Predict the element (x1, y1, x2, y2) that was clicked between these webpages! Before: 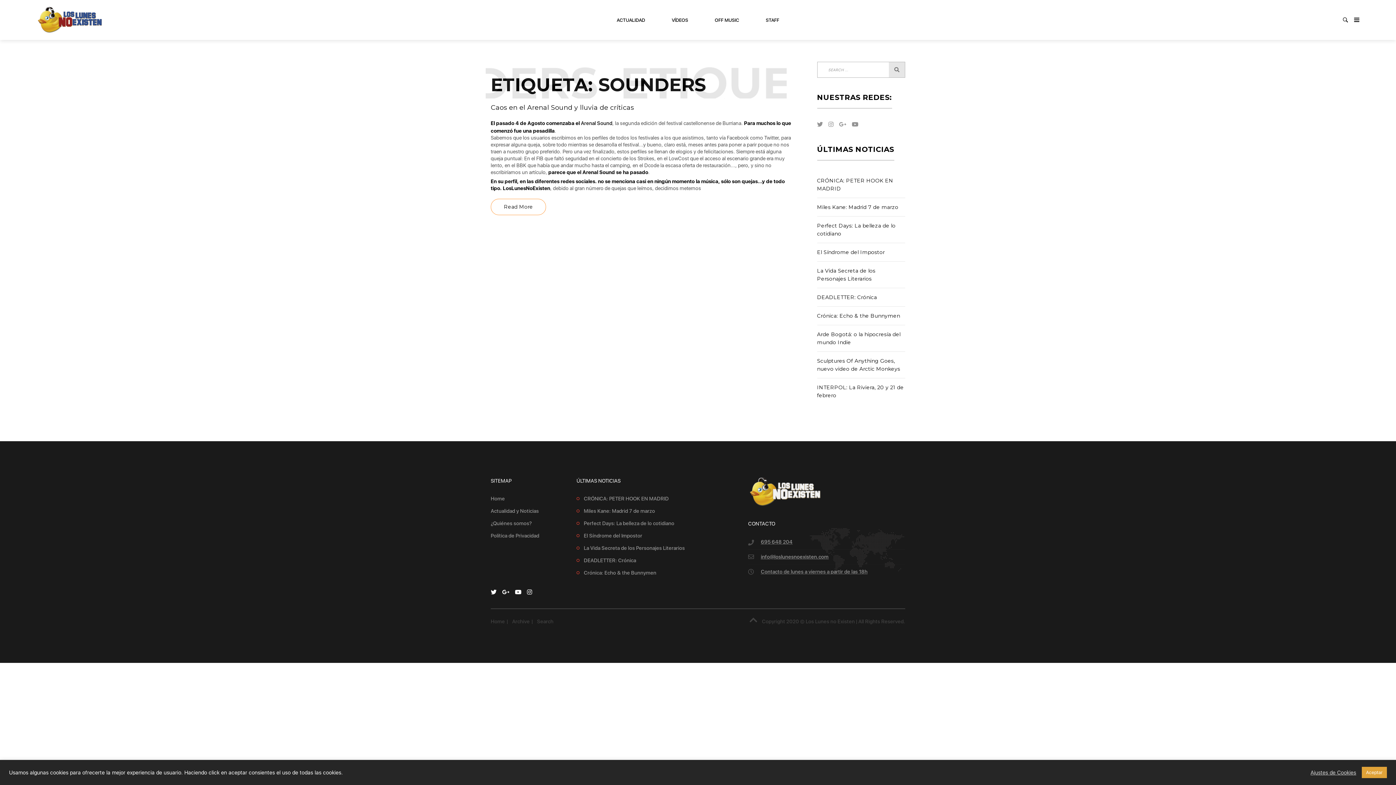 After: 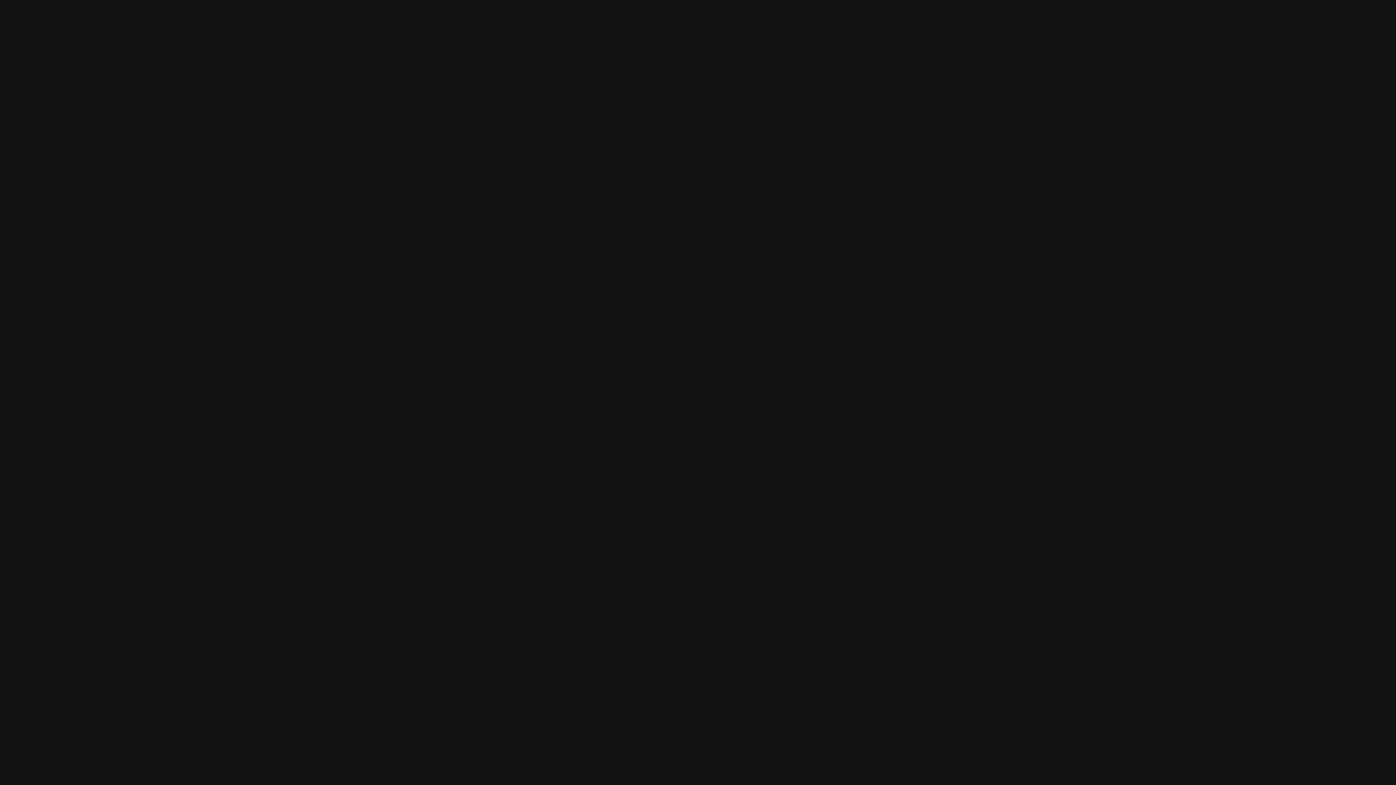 Action: bbox: (839, 119, 846, 129)